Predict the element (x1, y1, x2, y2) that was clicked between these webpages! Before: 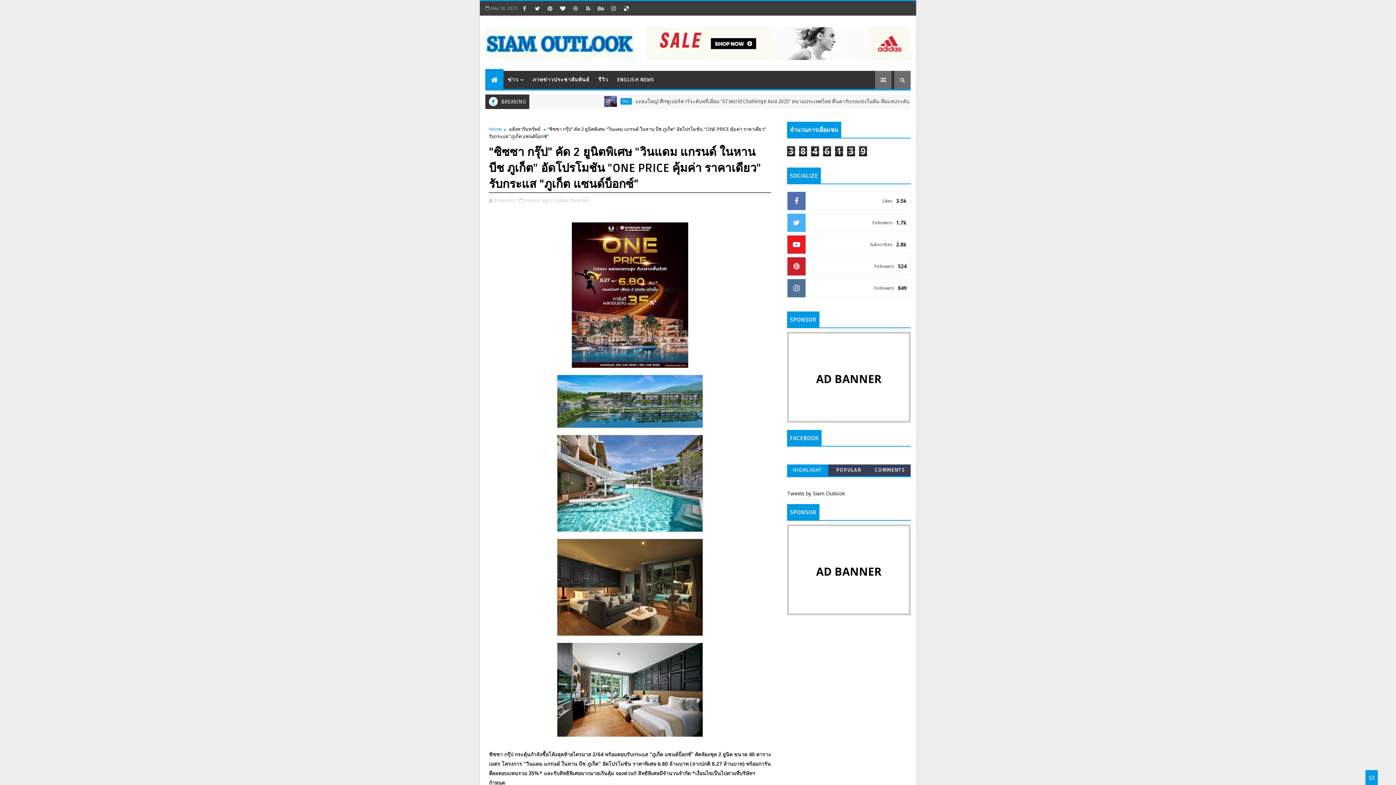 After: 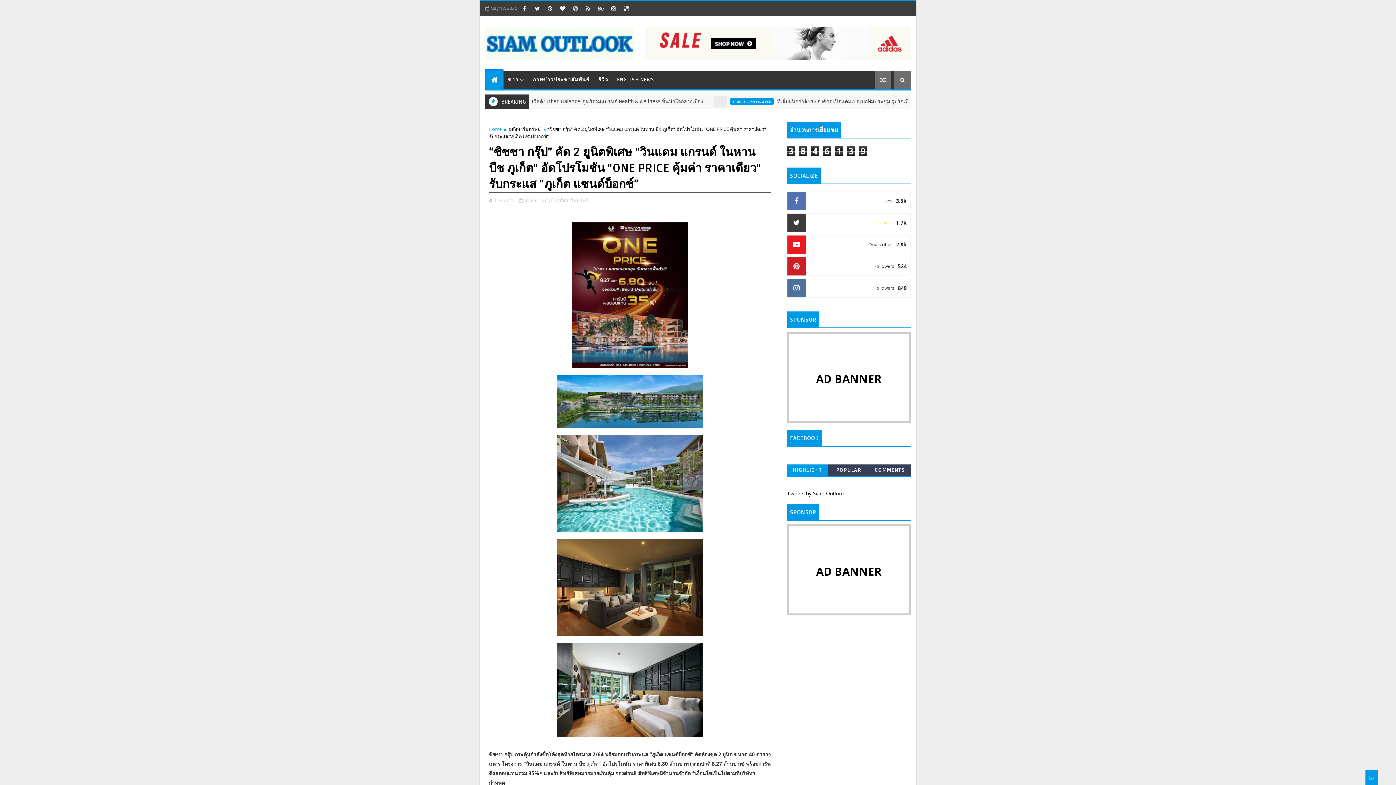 Action: label: 1.7k
Followers bbox: (787, 213, 910, 232)